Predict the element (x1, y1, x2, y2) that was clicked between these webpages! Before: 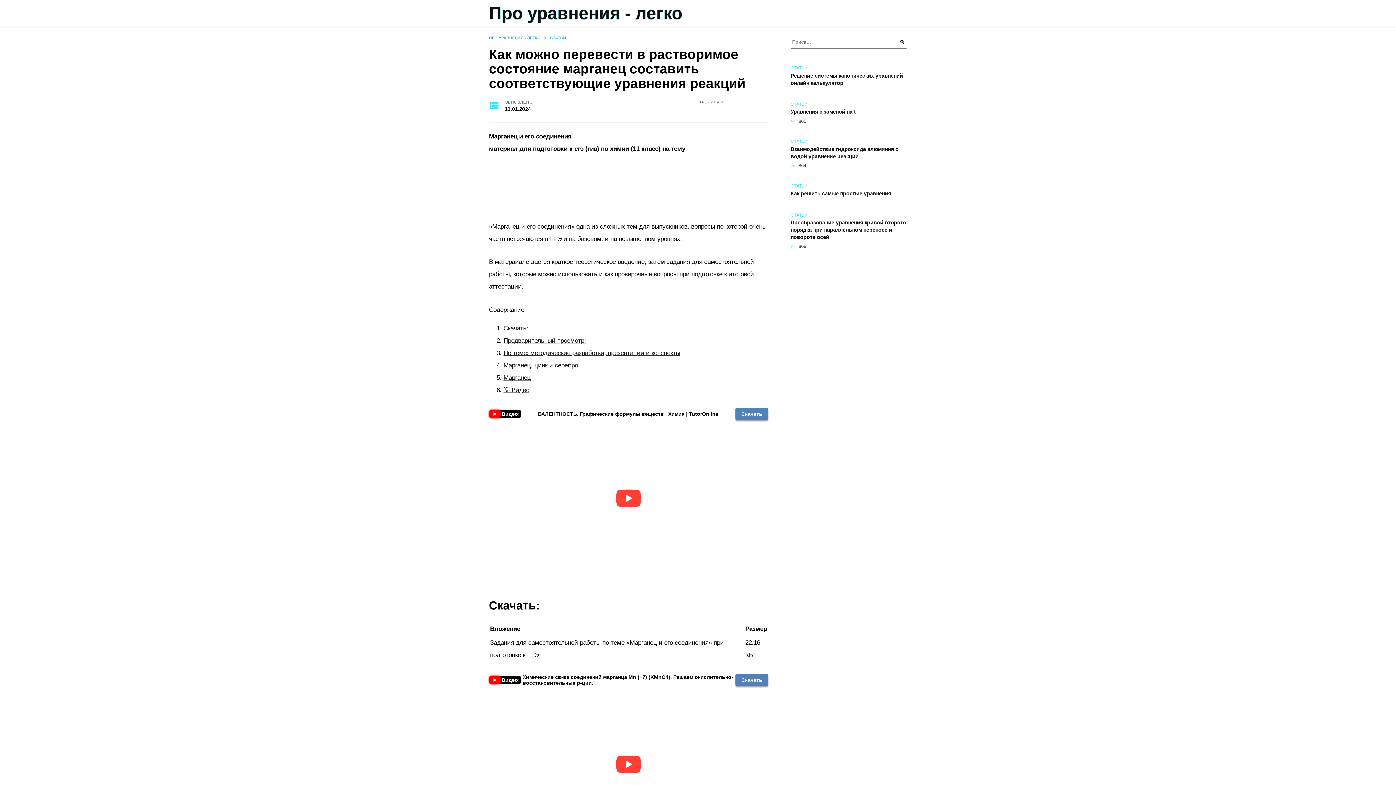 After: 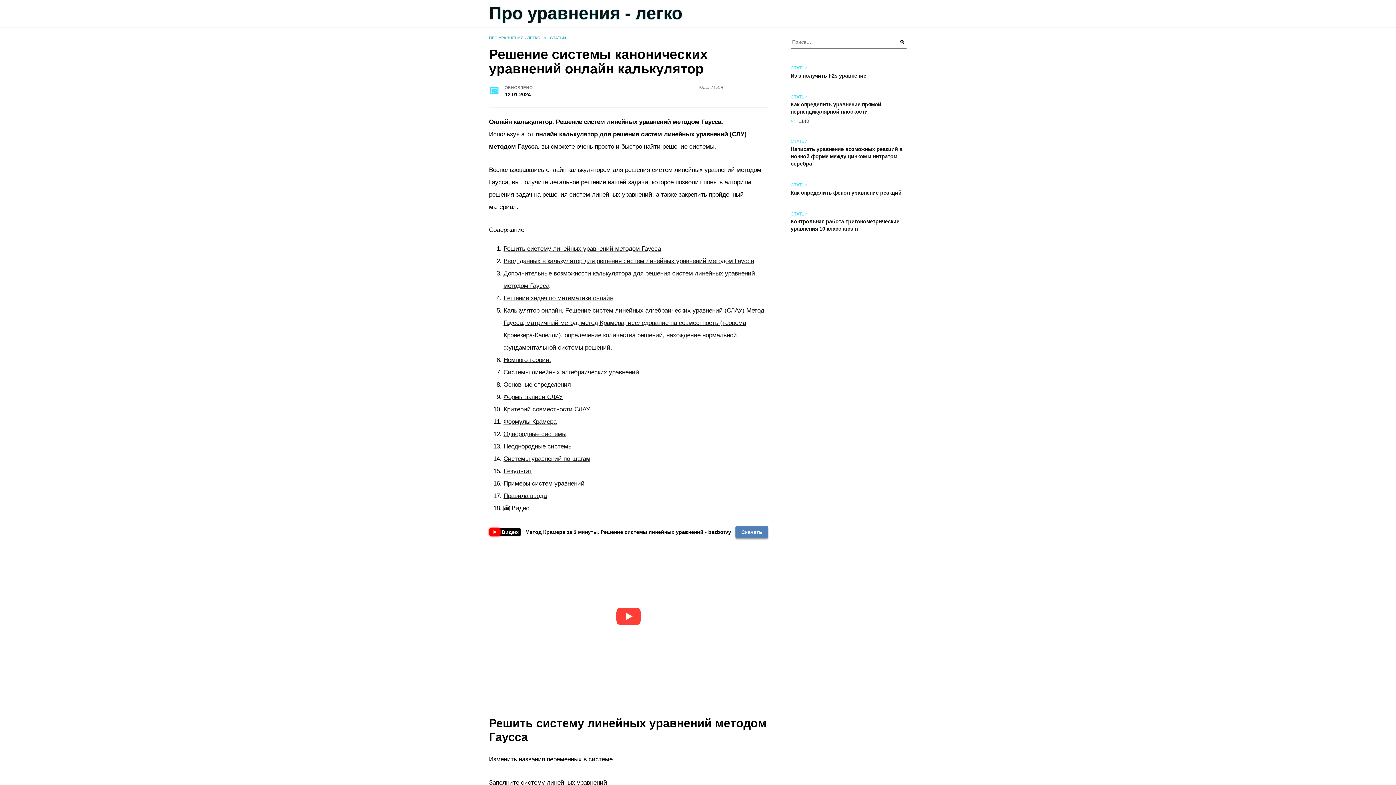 Action: label: Решение системы канонических уравнений онлайн калькулятор bbox: (790, 72, 903, 86)